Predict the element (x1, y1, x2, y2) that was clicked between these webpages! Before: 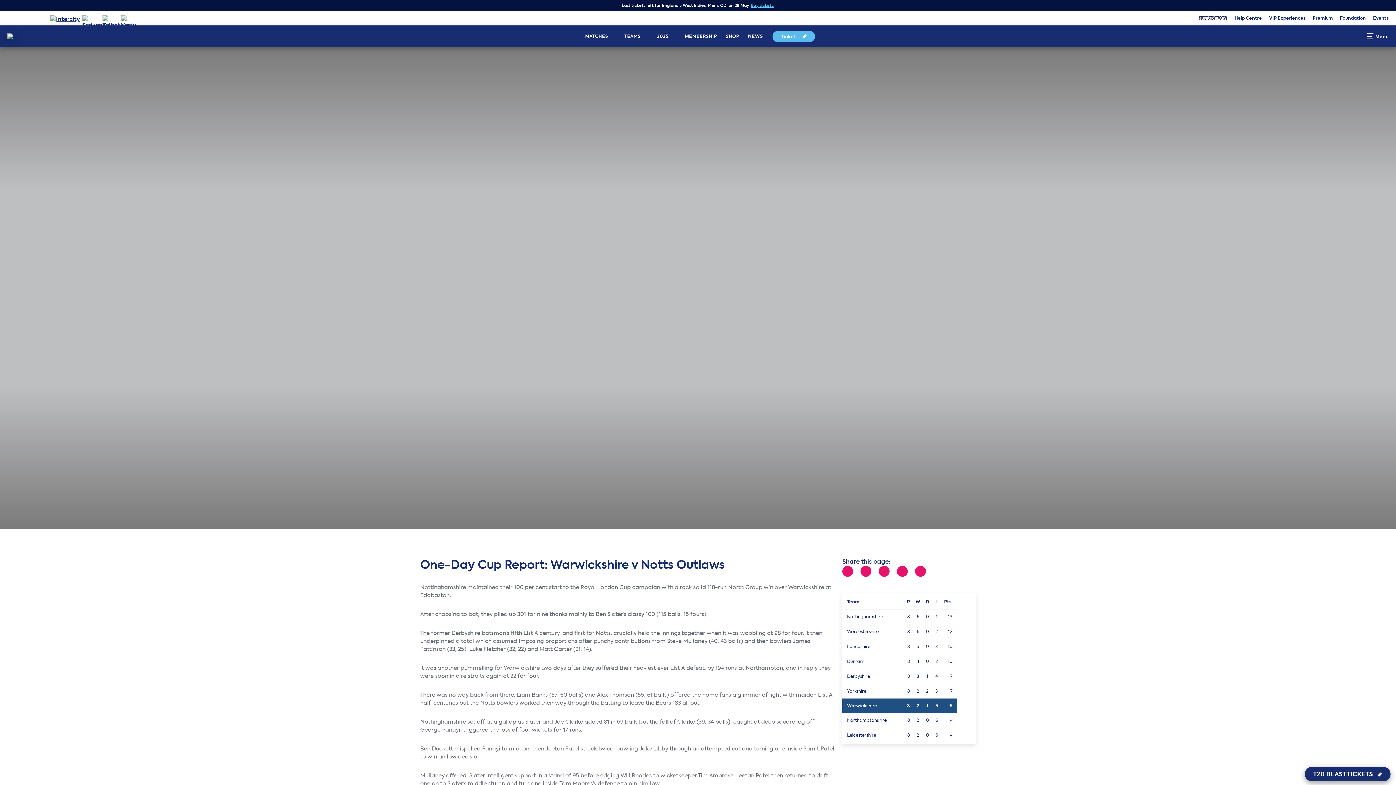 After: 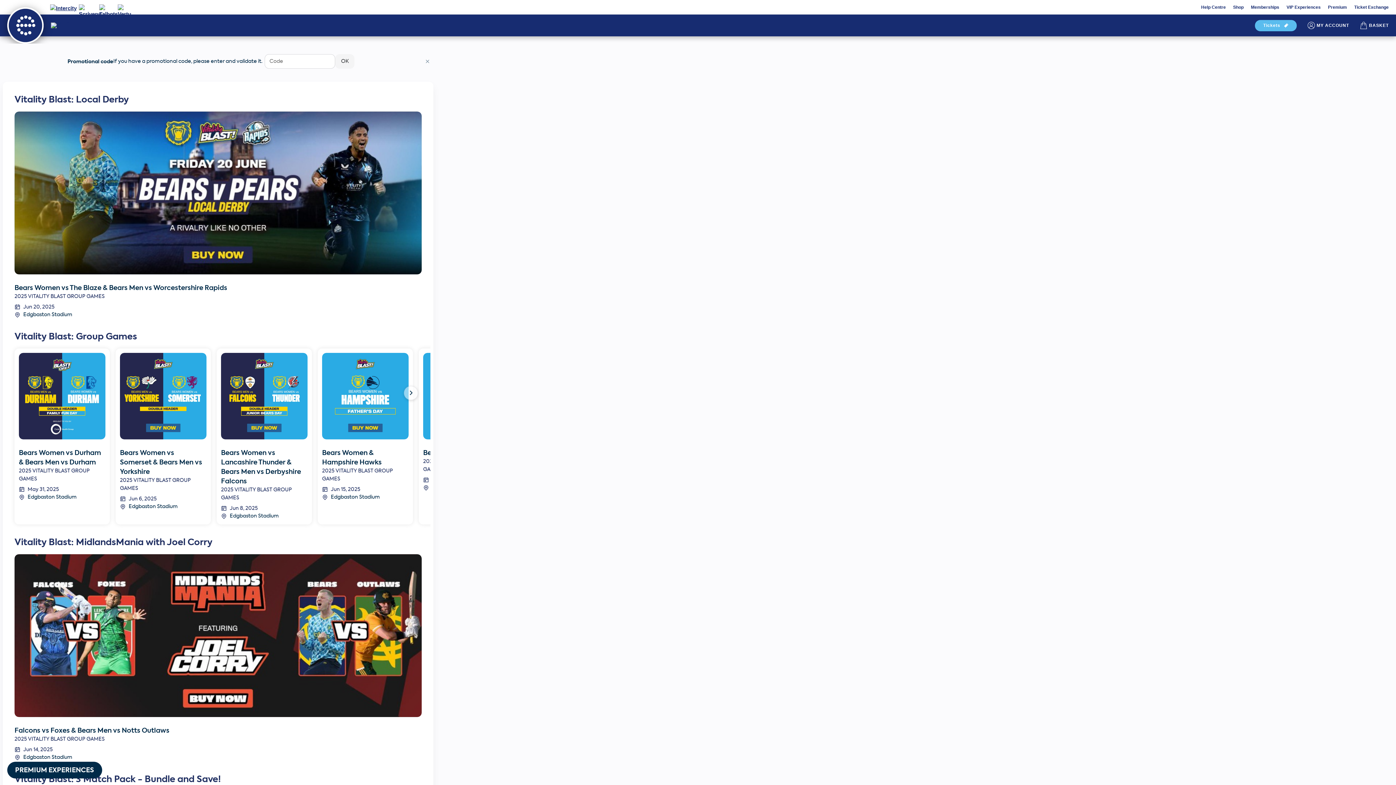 Action: bbox: (1305, 767, 1390, 781) label: T20 BLAST TICKETS 